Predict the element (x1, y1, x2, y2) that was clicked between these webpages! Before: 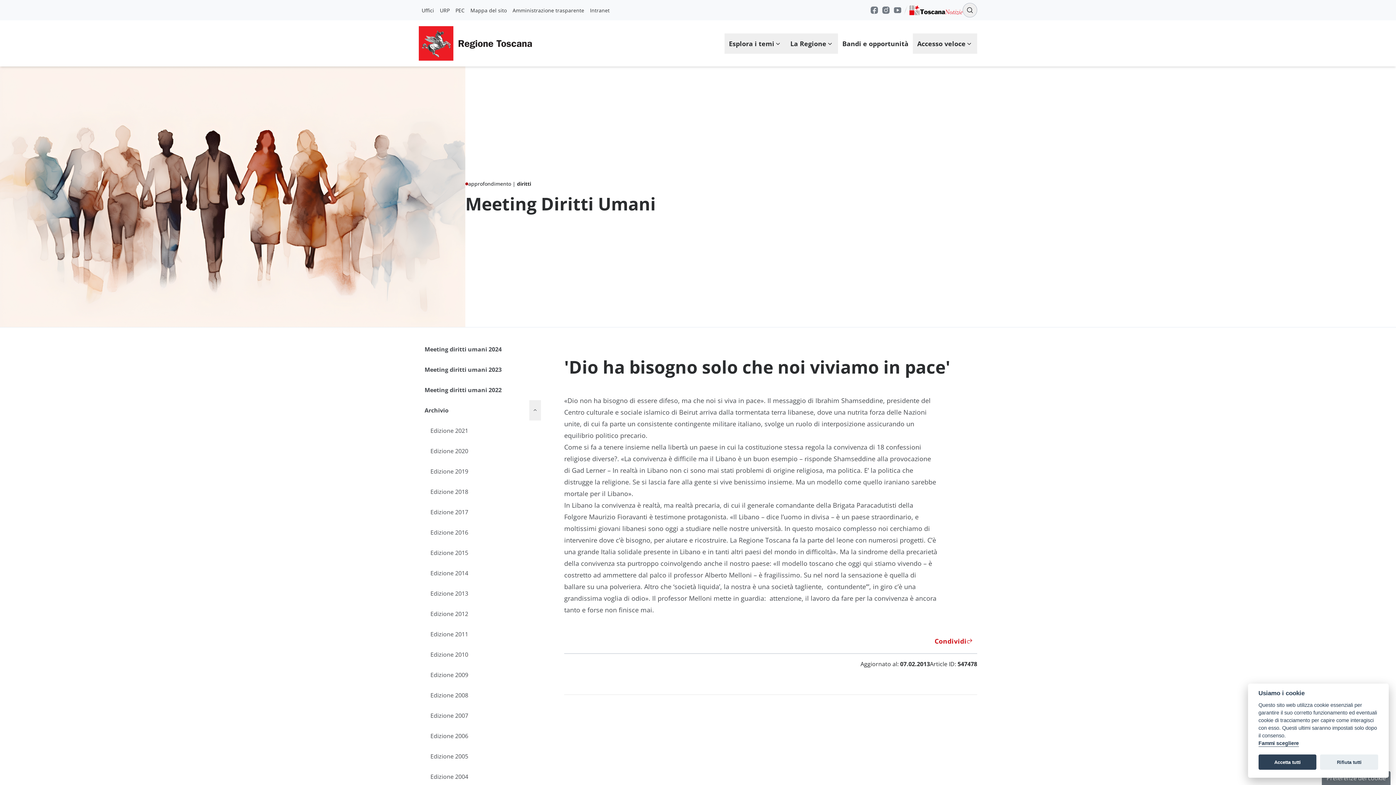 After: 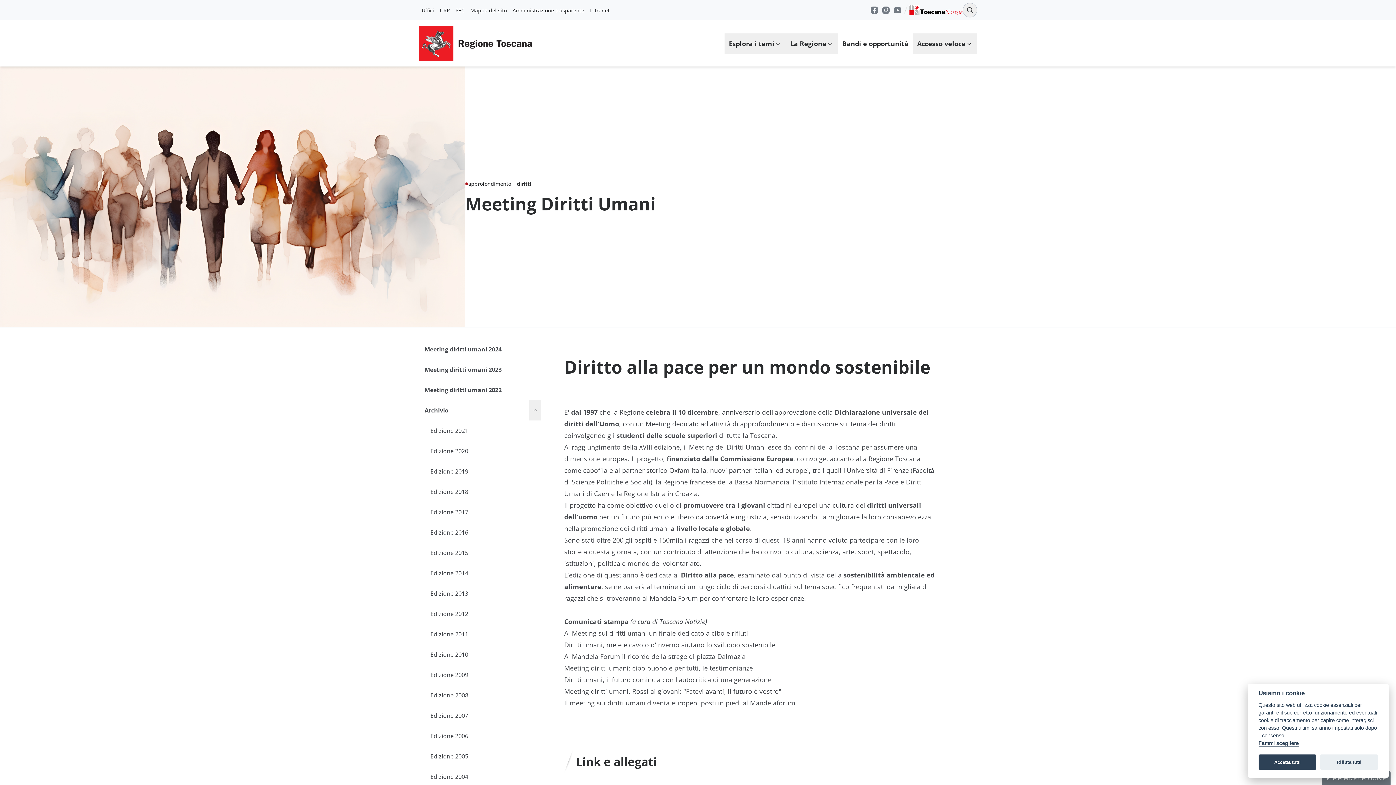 Action: label: Vai a Edizione 2014 bbox: (424, 563, 541, 583)